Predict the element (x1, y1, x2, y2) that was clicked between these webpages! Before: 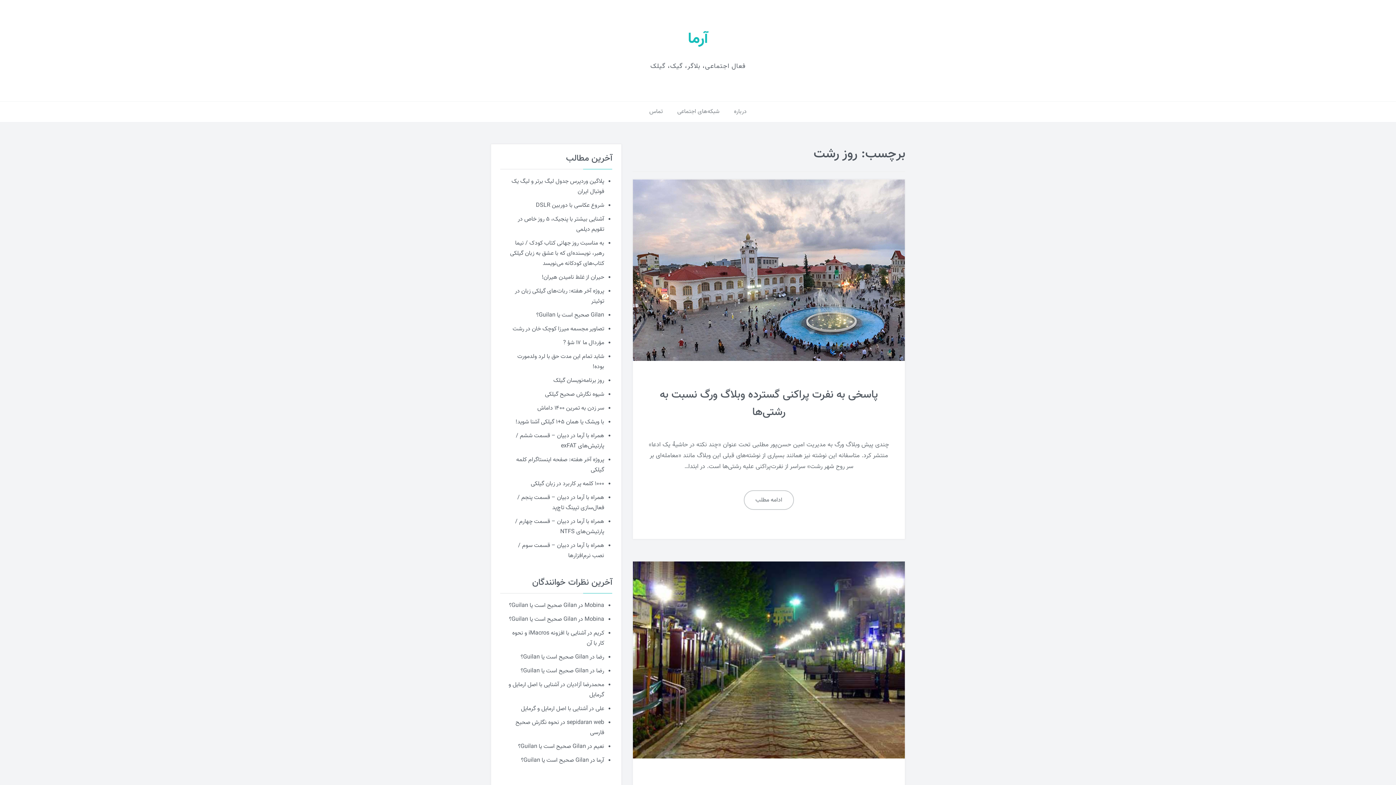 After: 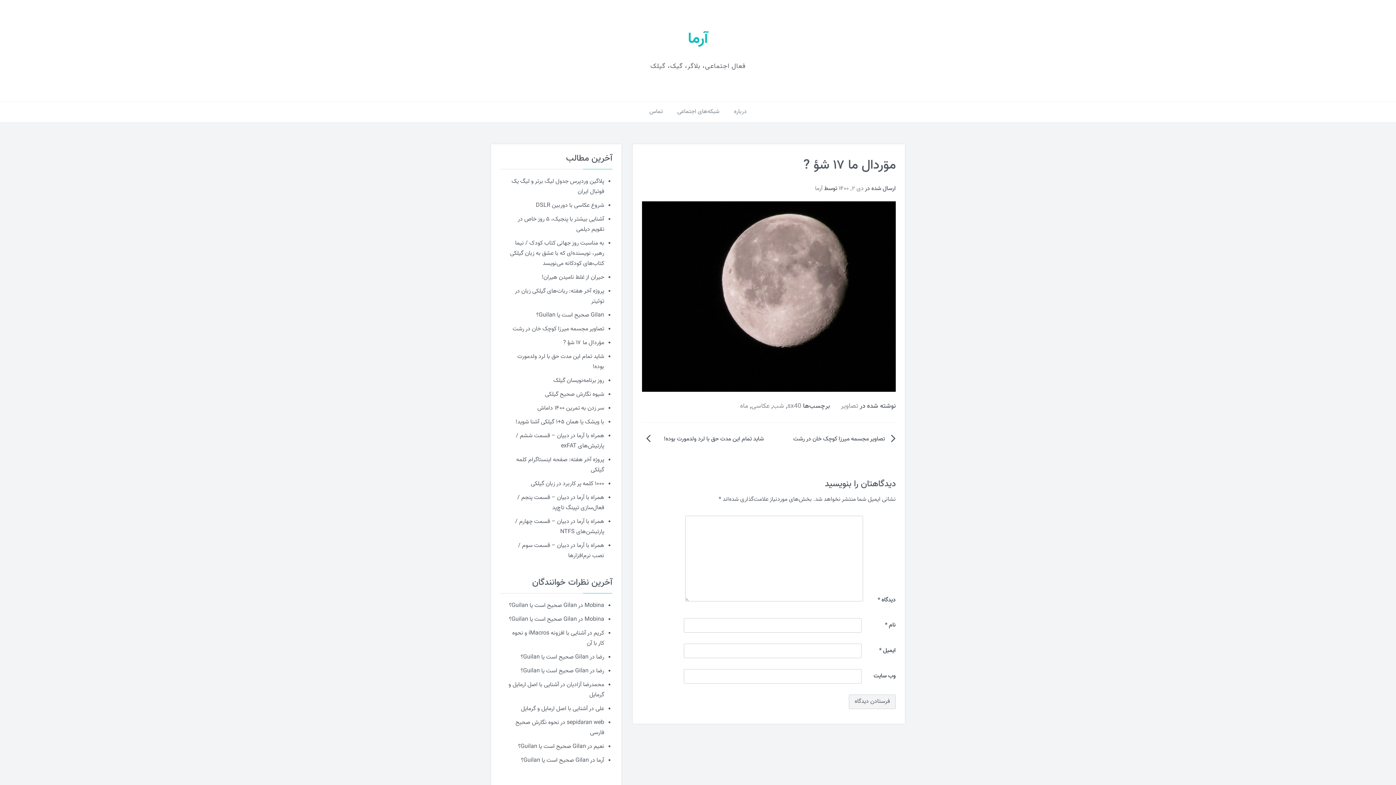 Action: bbox: (563, 338, 604, 347) label: ‏مۊردال ما ۱۷ شؤ ?